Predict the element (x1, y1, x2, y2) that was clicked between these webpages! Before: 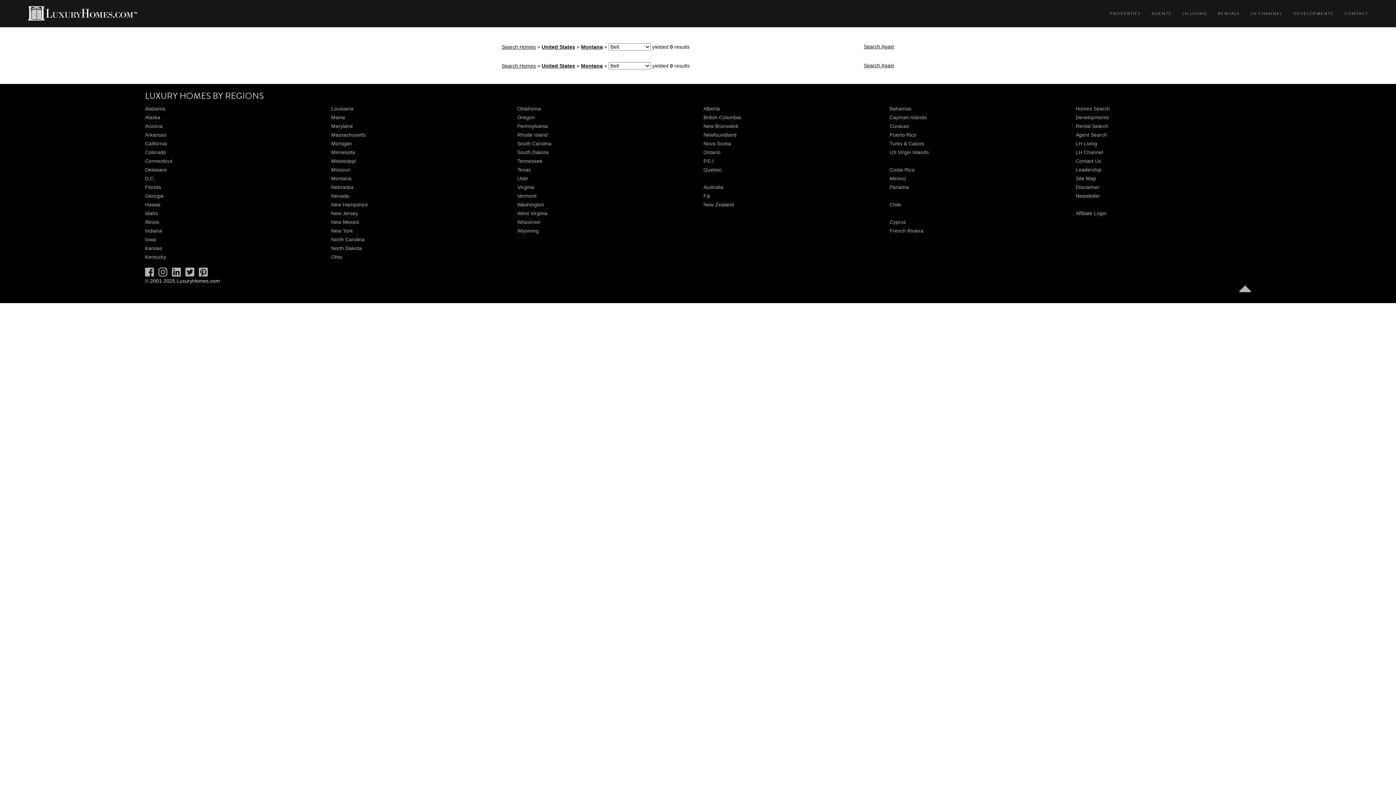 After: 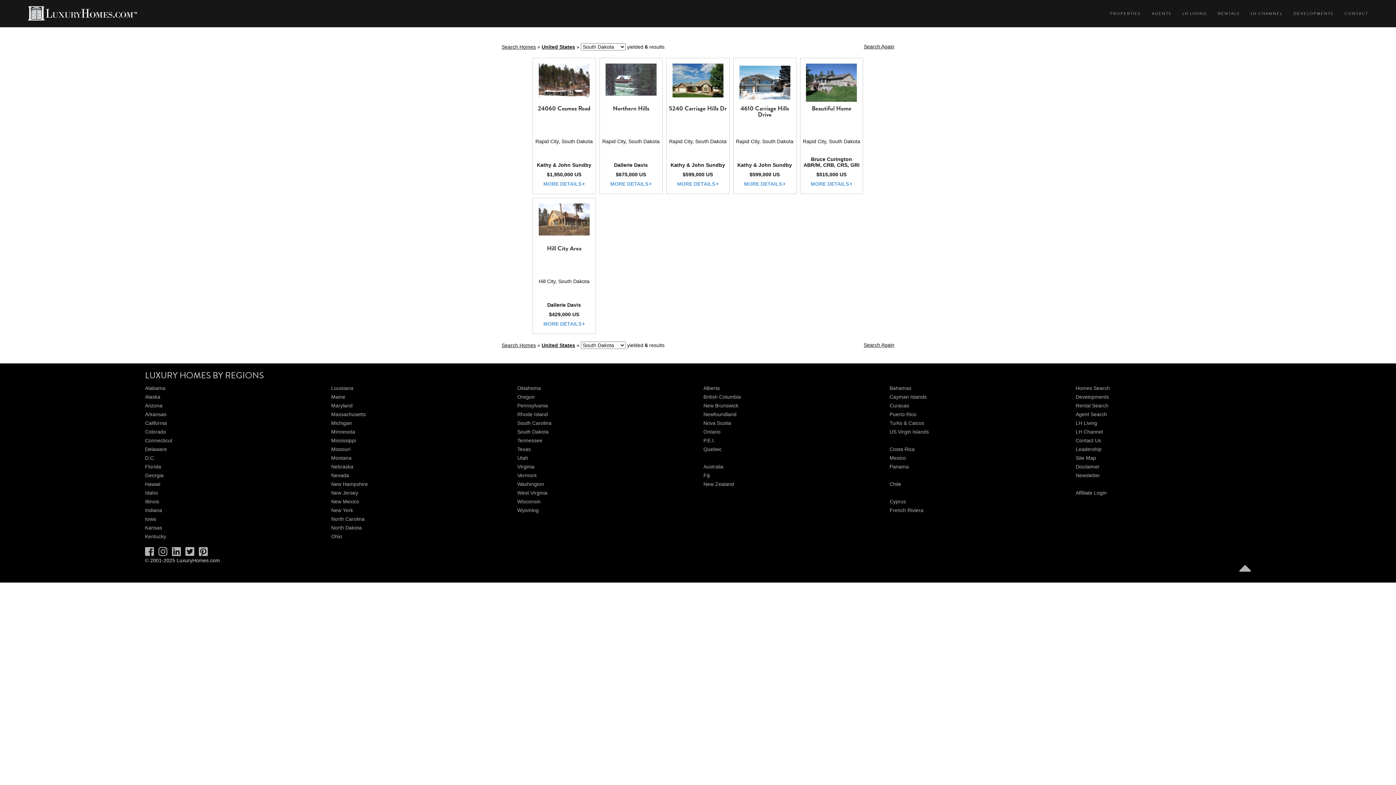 Action: label: South Dakota bbox: (517, 149, 548, 155)